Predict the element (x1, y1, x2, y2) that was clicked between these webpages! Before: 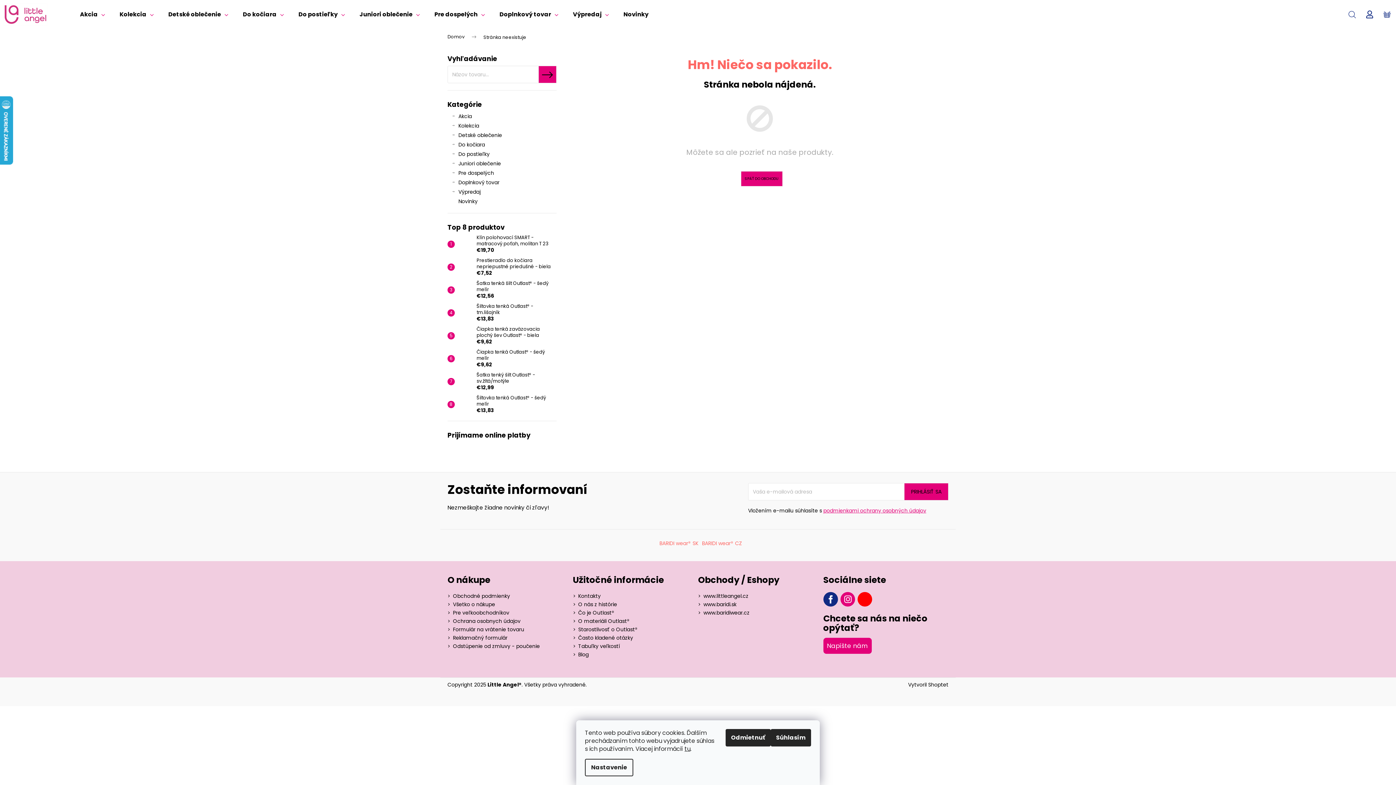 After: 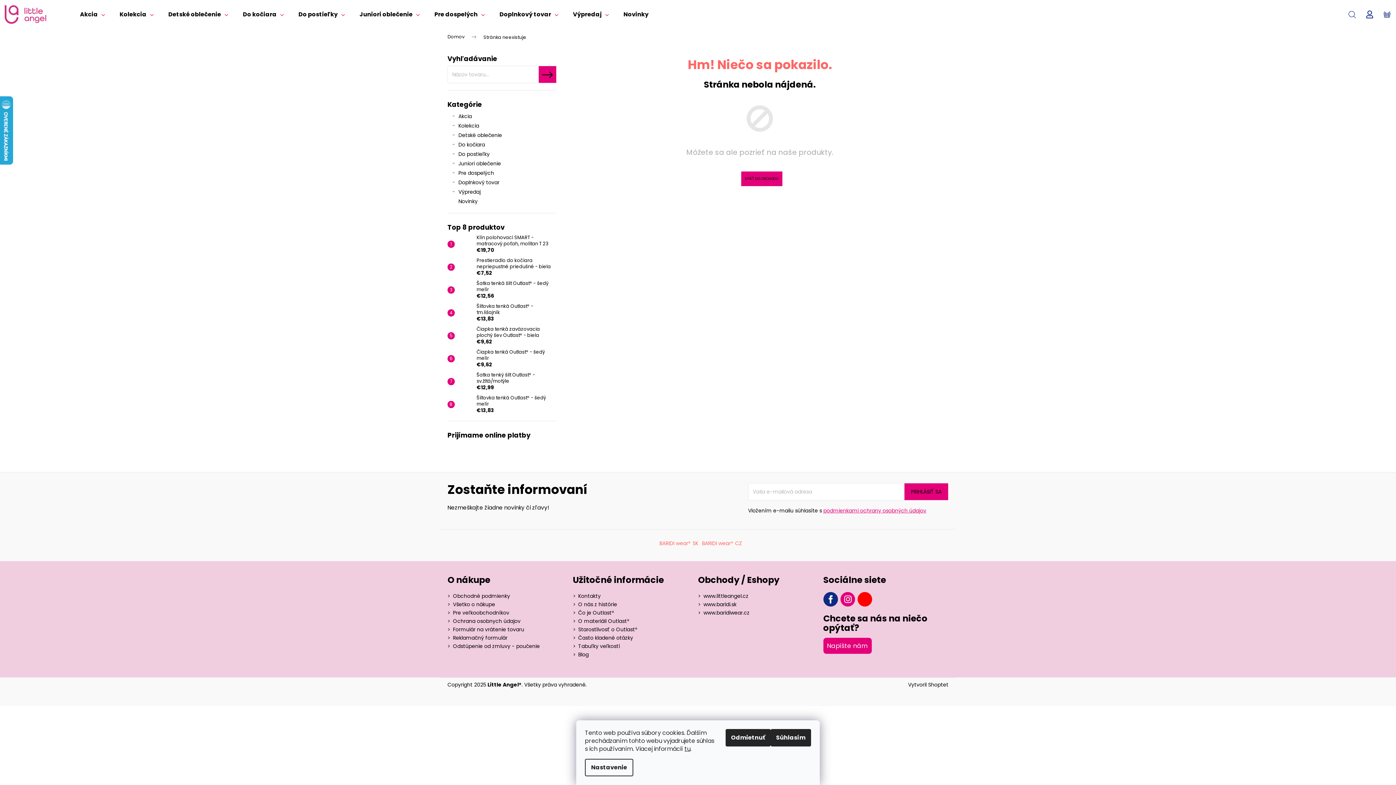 Action: bbox: (1343, 0, 1361, 29) label: Hľadať